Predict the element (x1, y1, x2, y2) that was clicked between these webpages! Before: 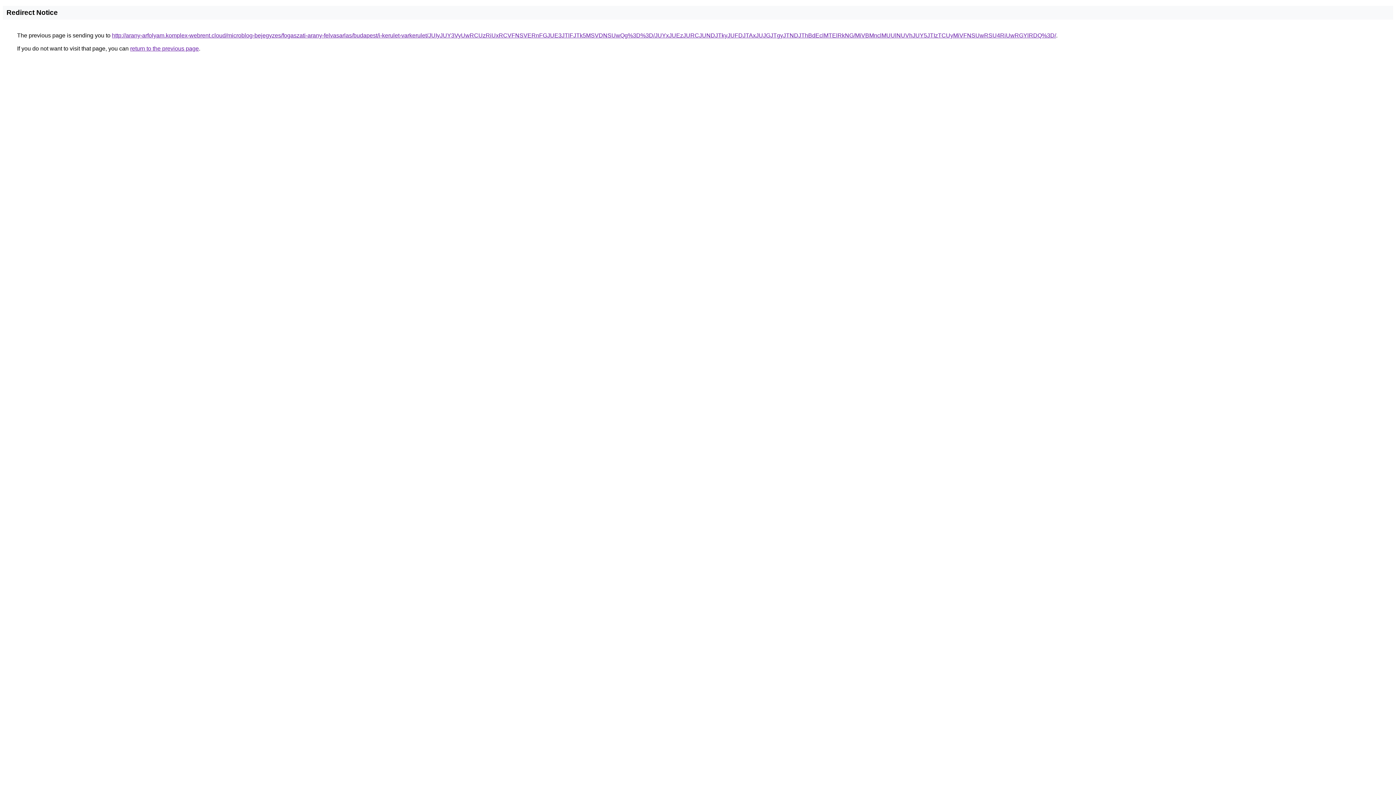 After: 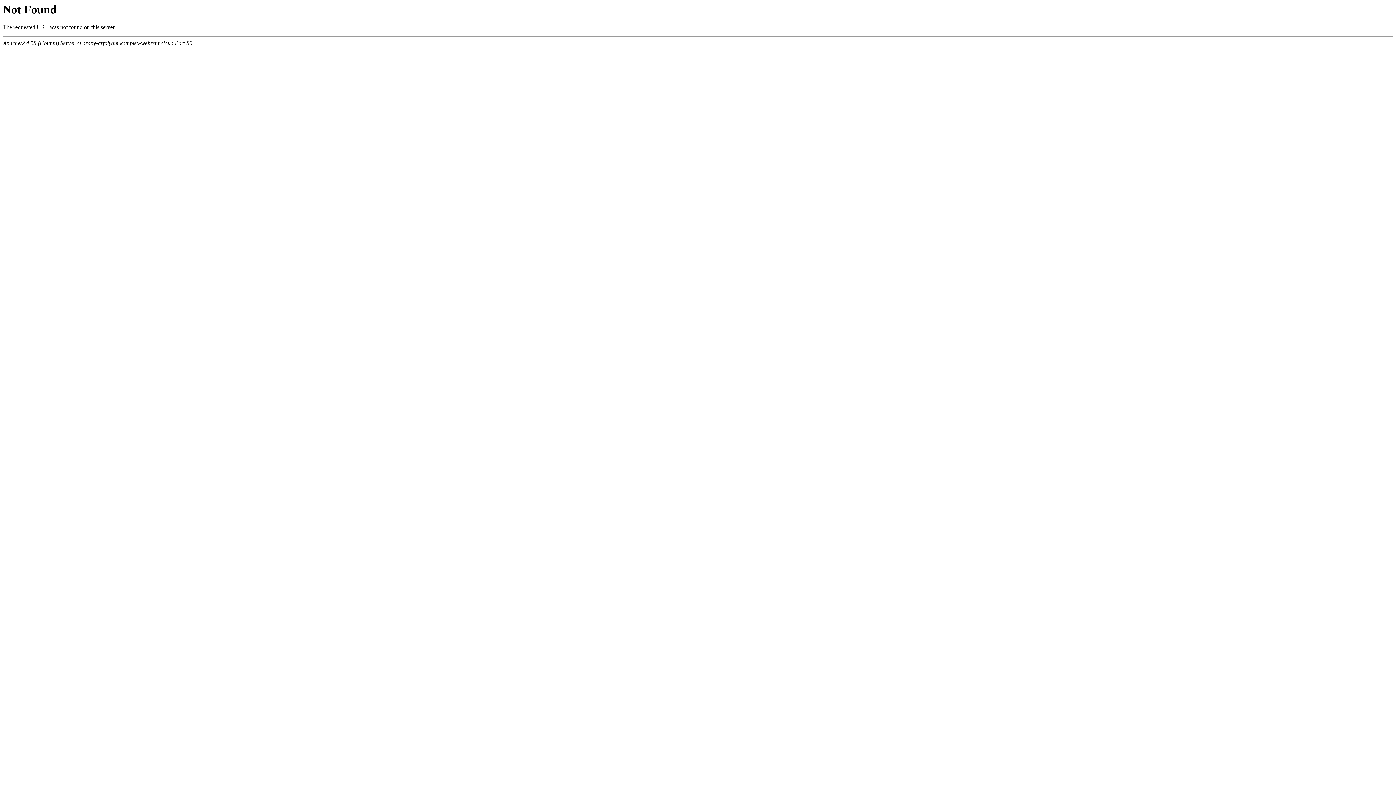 Action: bbox: (112, 32, 1056, 38) label: http://arany-arfolyam.komplex-webrent.cloud/microblog-bejegyzes/fogaszati-arany-felvasarlas/budapest/i-kerulet-varkerulet/JUIyJUY3VyUwRCUzRiUxRCVFNSVERnFGJUE3JTlFJTk5MSVDNSUwQg%3D%3D/JUYxJUEzJURCJUNDJTkyJUFDJTAxJUJGJTgyJTNDJThBdEclMTElRkNG/MiVBMnclMUUlNUVhJUY5JTIzTCUyMiVFNSUwRSU4RiUwRGYlRDQ%3D/